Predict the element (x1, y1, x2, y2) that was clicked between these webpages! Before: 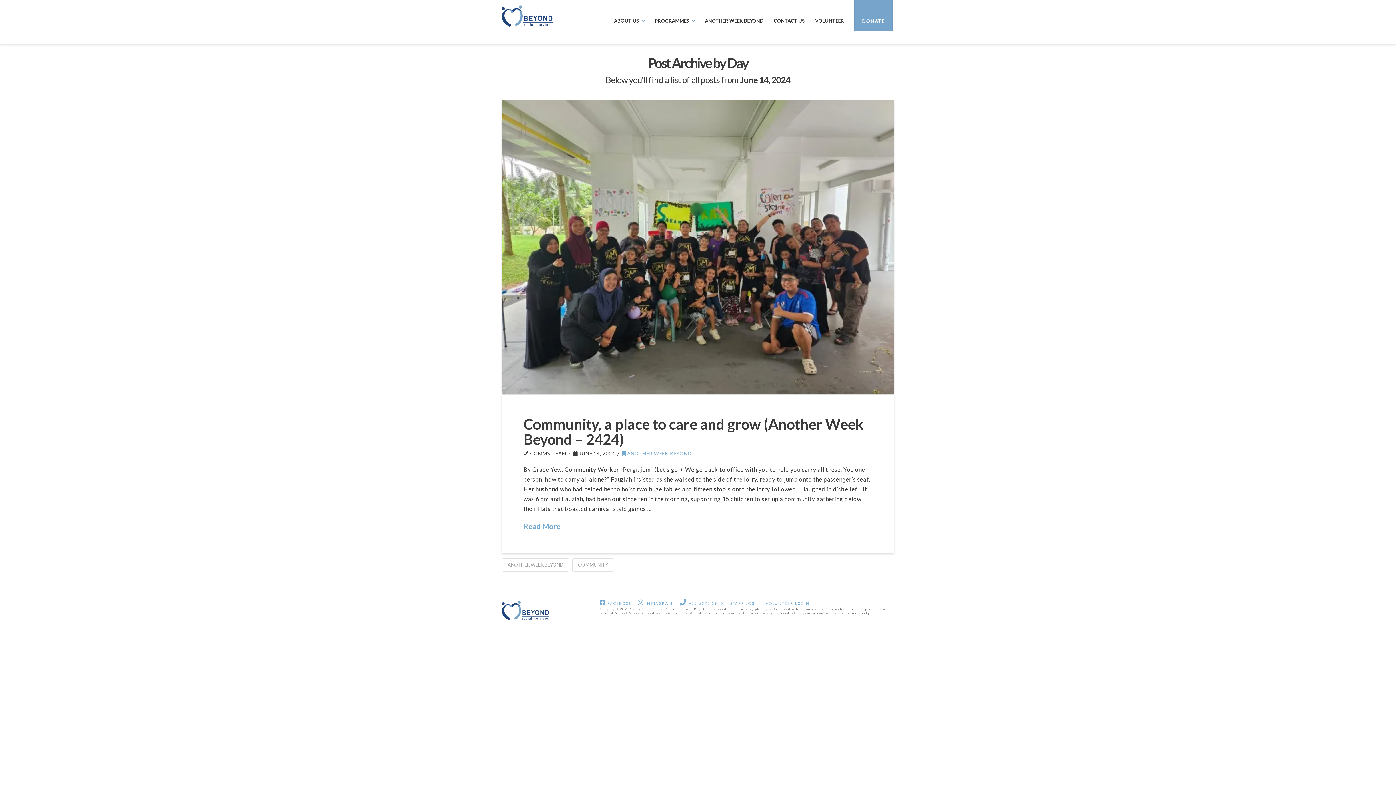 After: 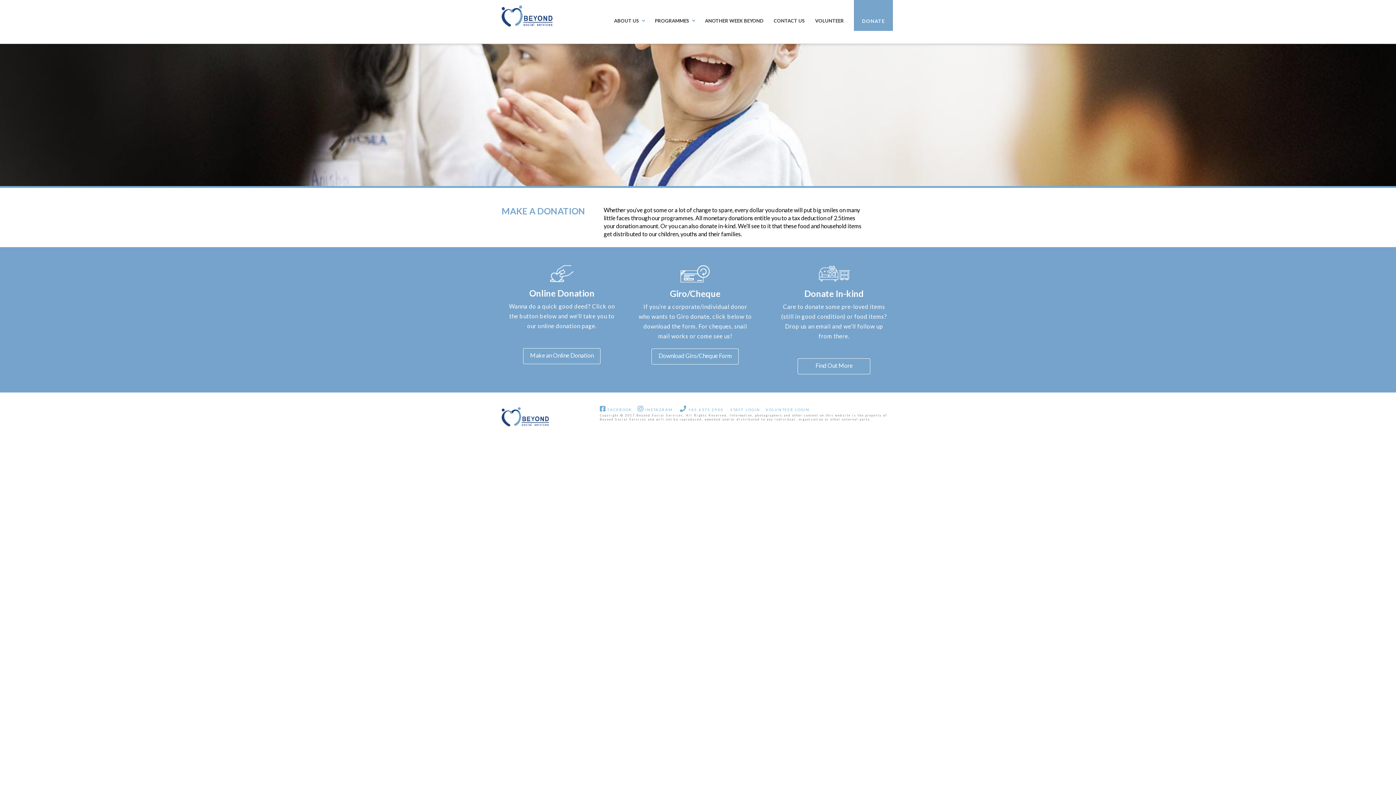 Action: label: DONATE bbox: (854, 0, 893, 30)